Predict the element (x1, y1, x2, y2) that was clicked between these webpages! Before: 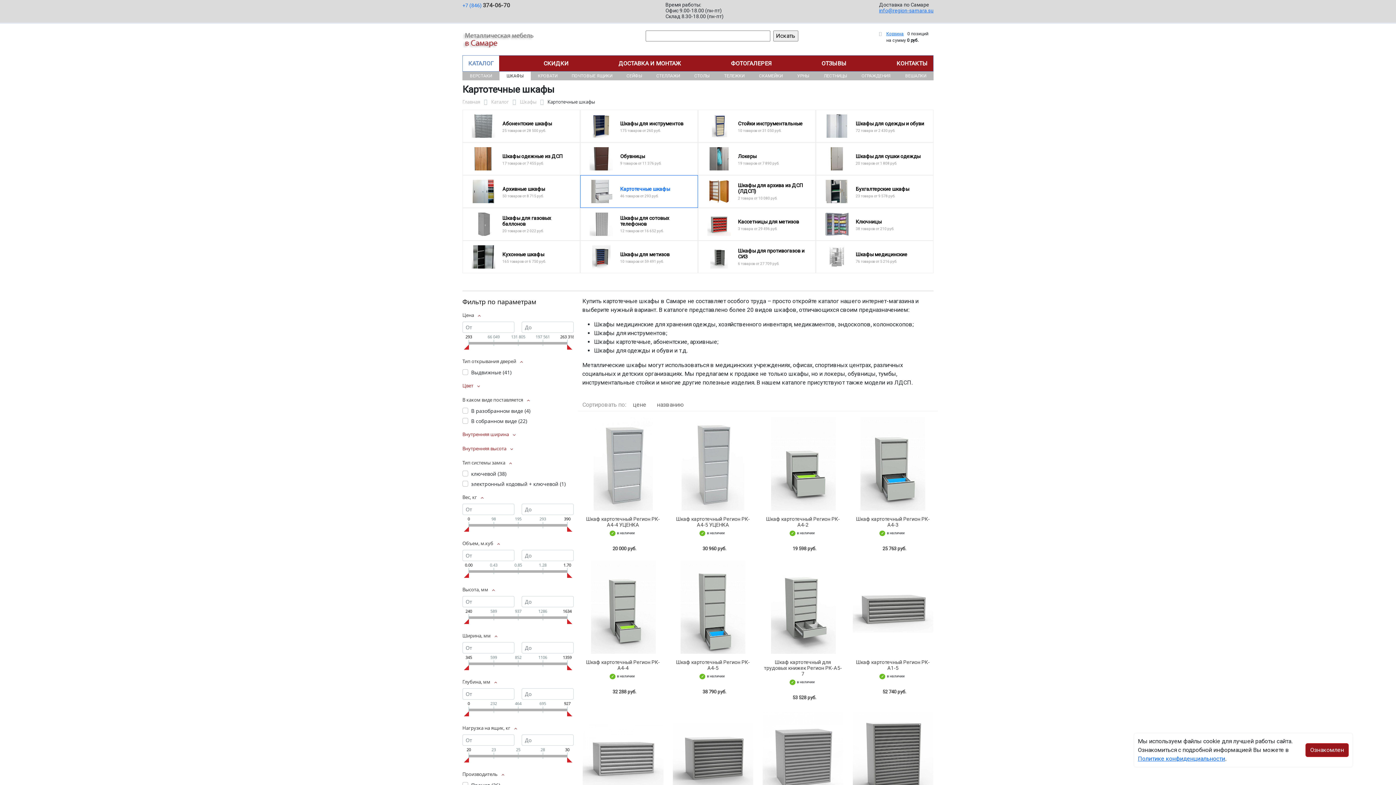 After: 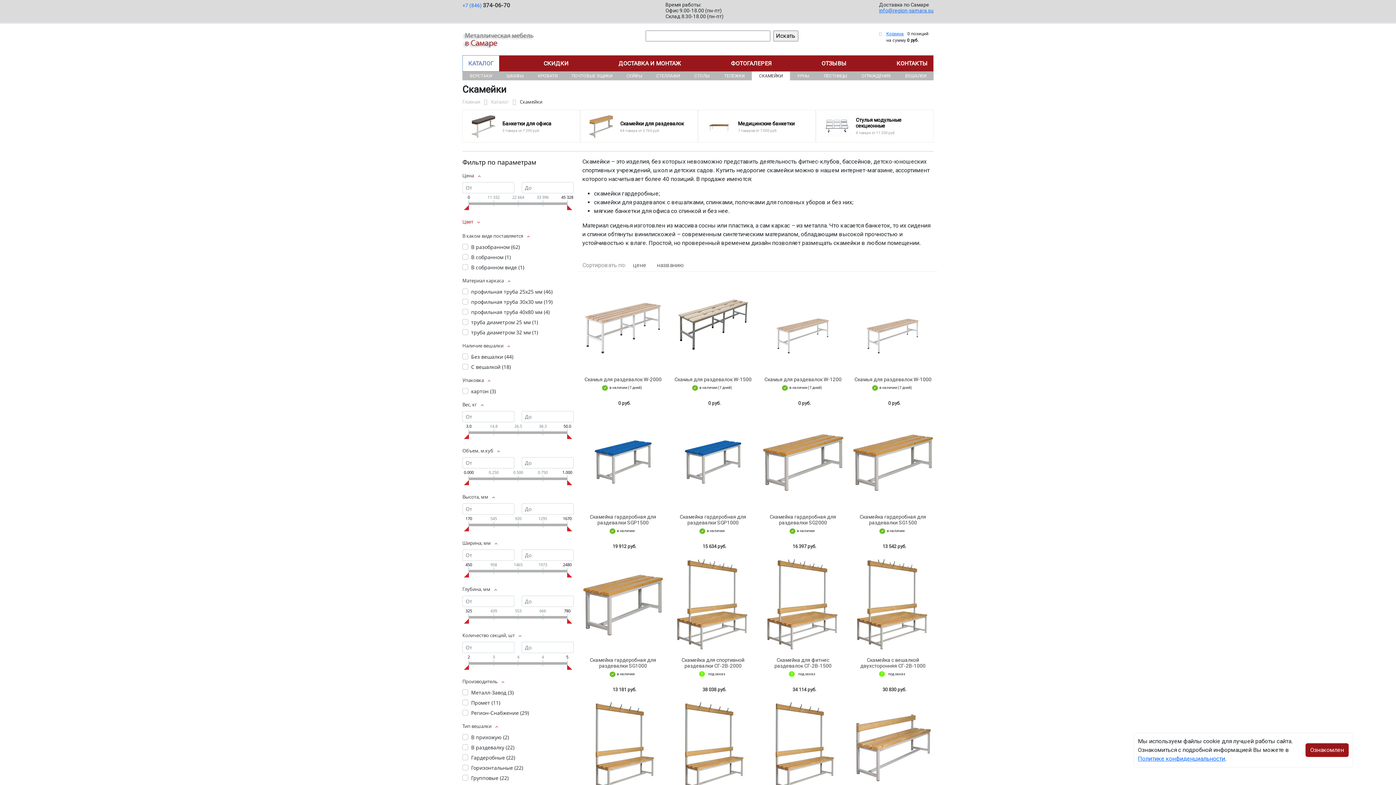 Action: bbox: (752, 71, 790, 80) label: СКАМЕЙКИ